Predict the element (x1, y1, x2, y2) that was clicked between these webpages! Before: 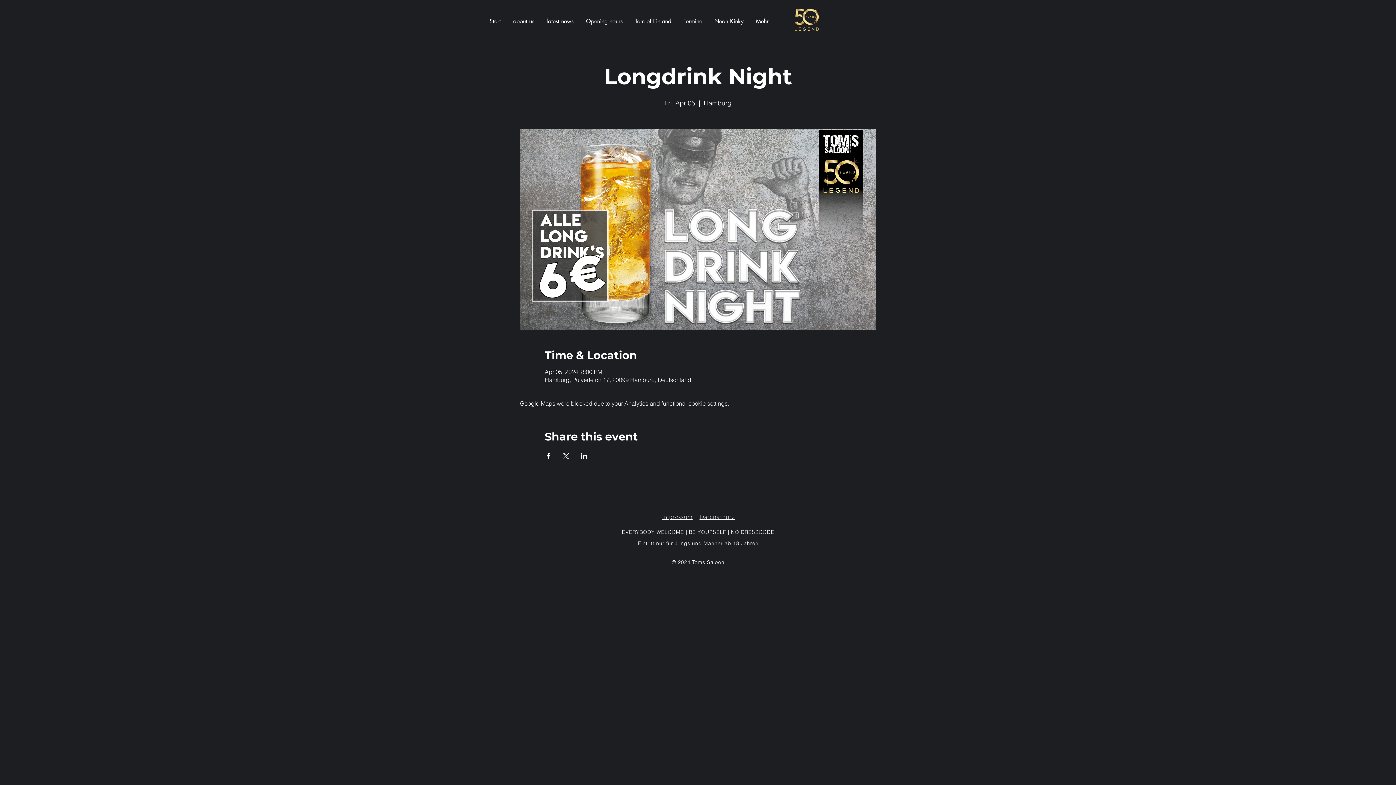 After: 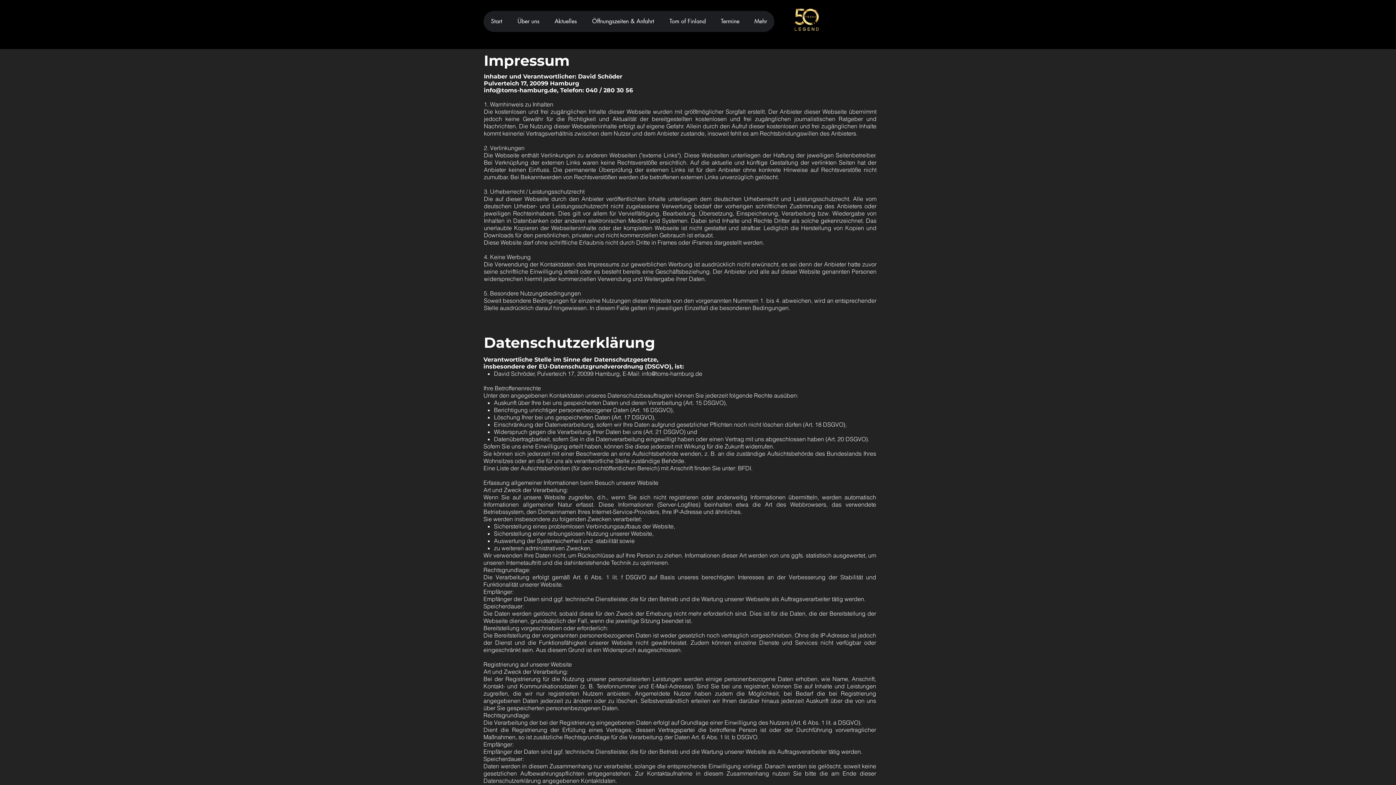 Action: label: Impressum bbox: (662, 513, 692, 520)